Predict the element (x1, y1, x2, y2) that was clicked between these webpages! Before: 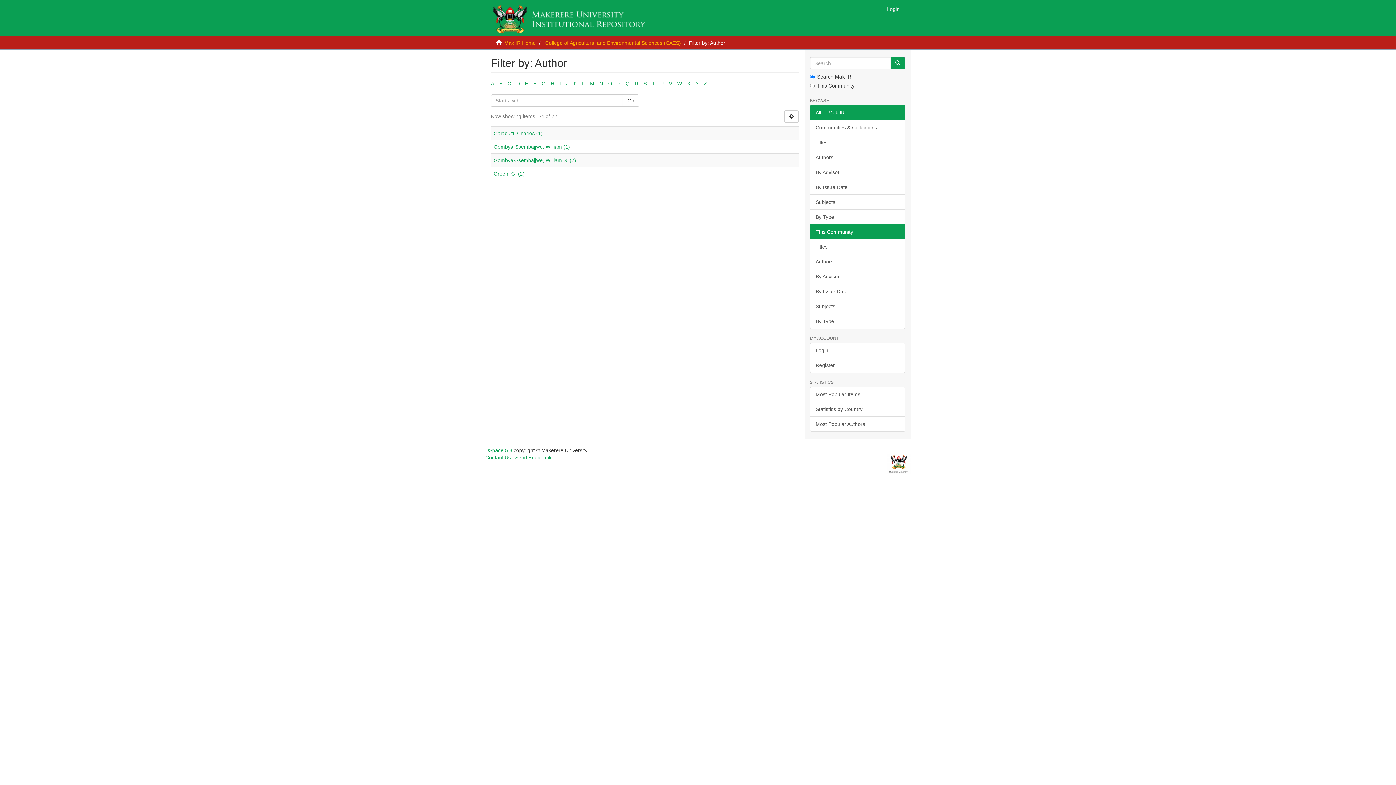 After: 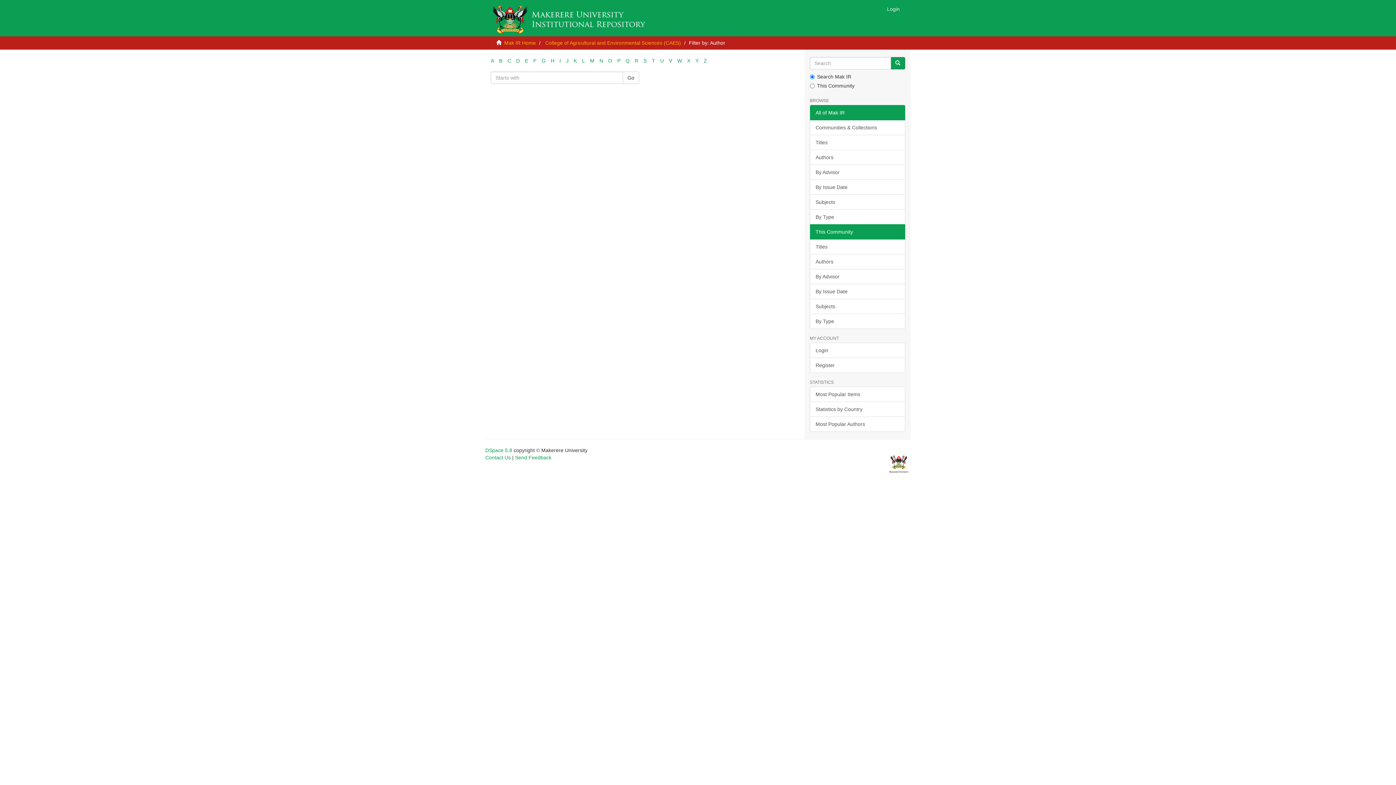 Action: label: I bbox: (559, 80, 561, 86)